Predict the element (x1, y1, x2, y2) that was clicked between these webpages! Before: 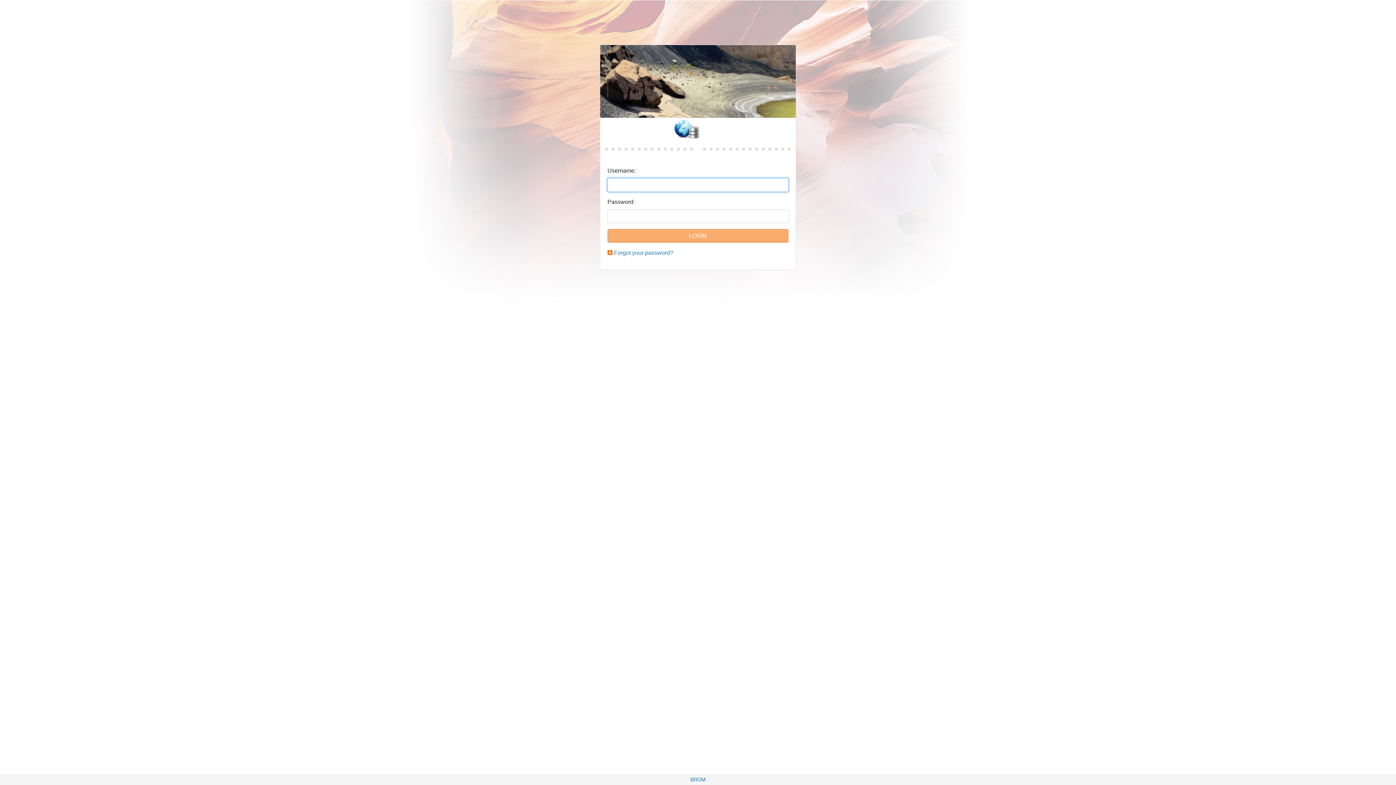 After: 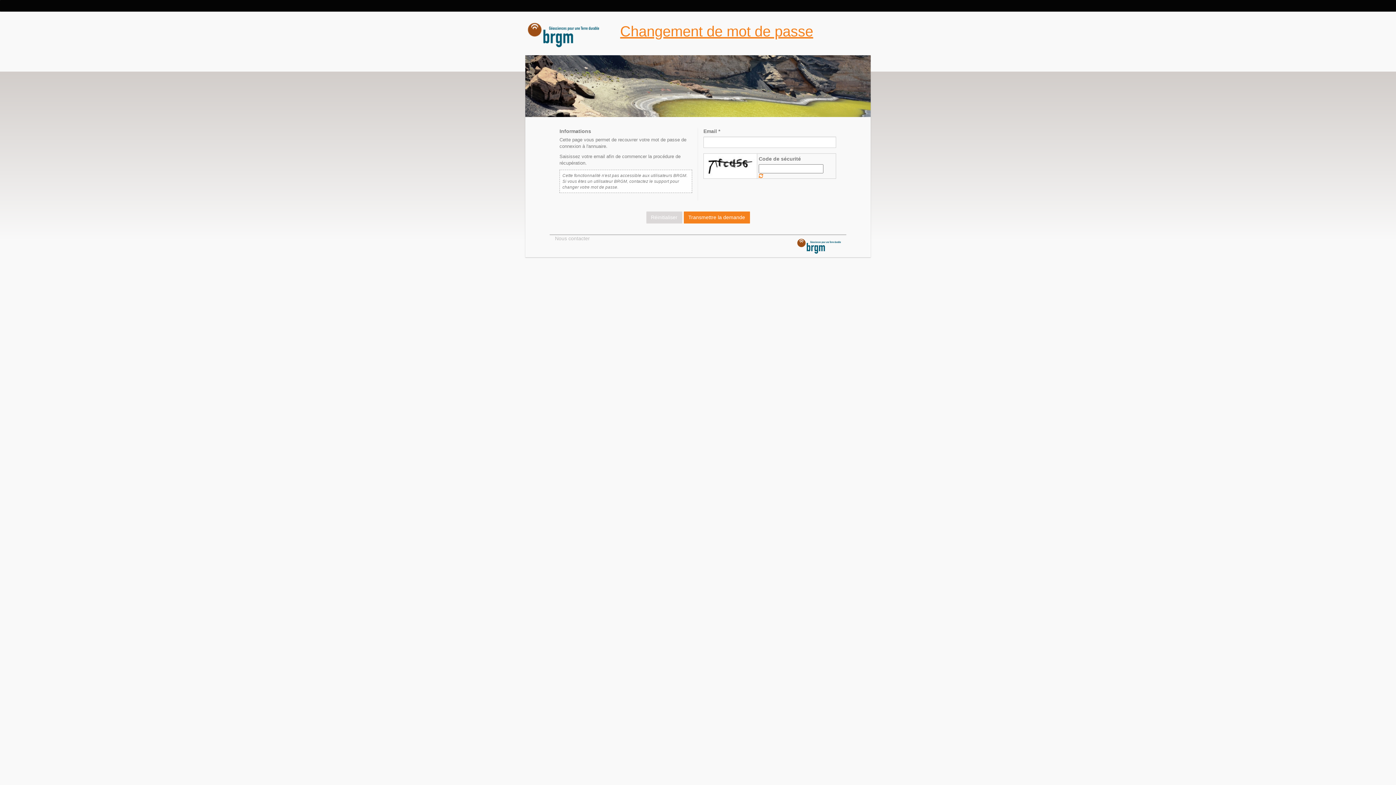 Action: label: Forgot your password? bbox: (614, 249, 673, 256)